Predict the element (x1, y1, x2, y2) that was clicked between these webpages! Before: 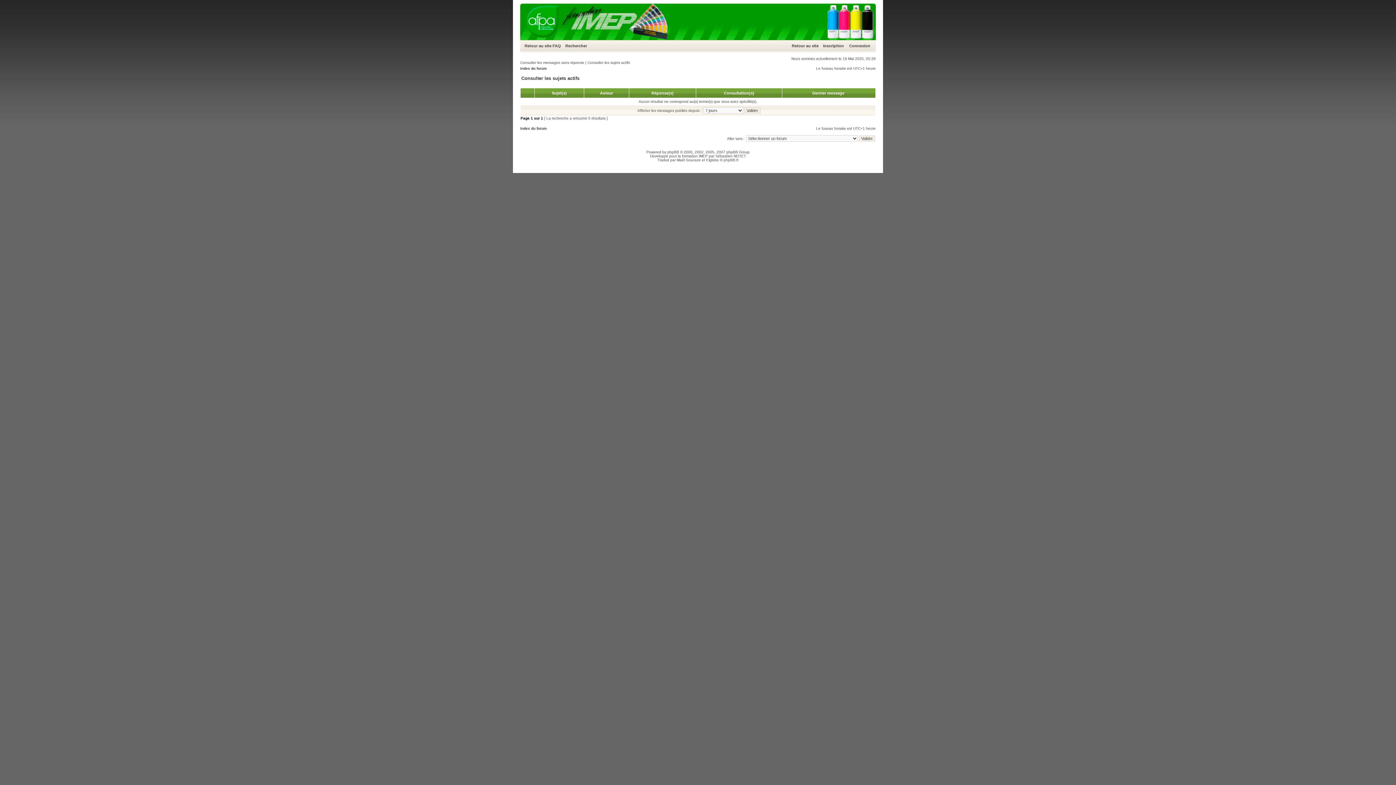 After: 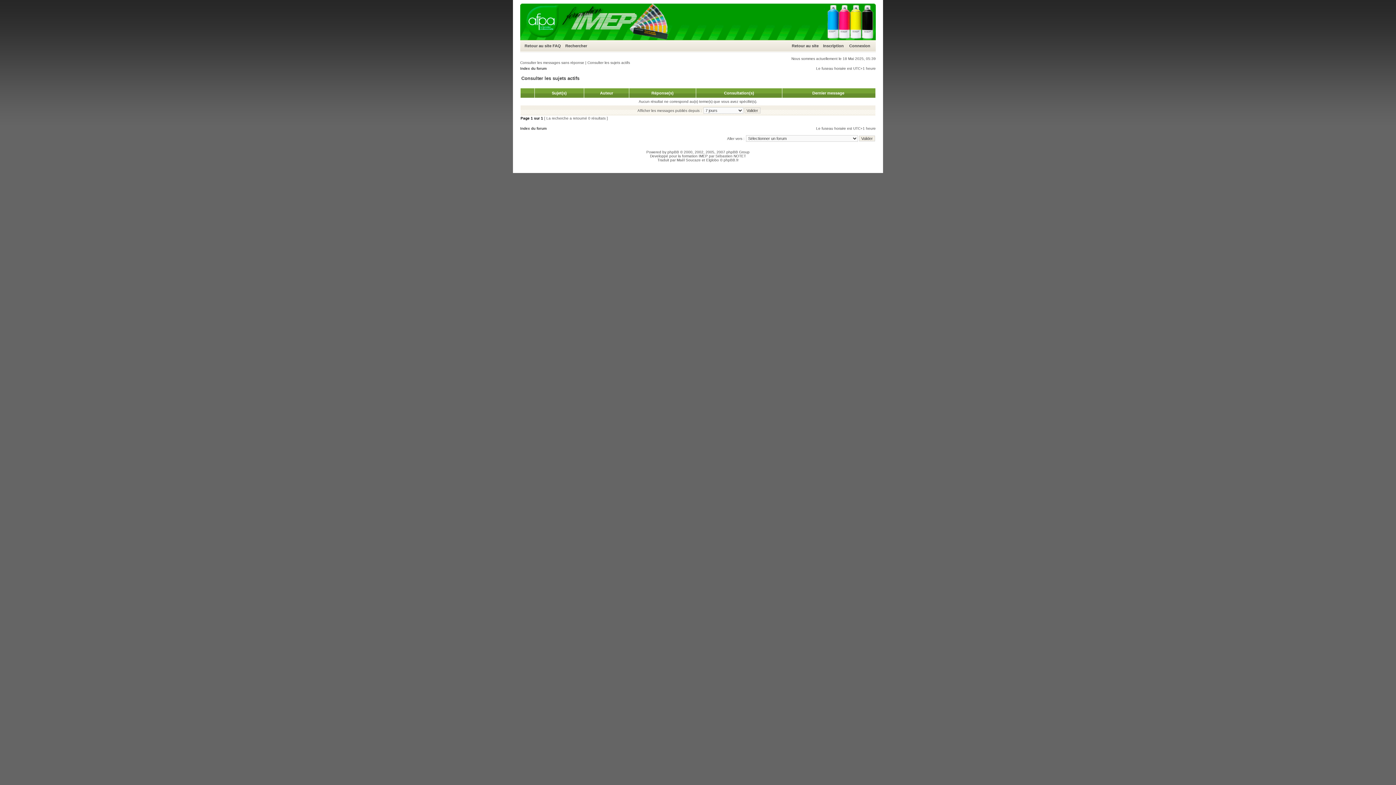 Action: label: Consulter les sujets actifs bbox: (587, 60, 630, 64)